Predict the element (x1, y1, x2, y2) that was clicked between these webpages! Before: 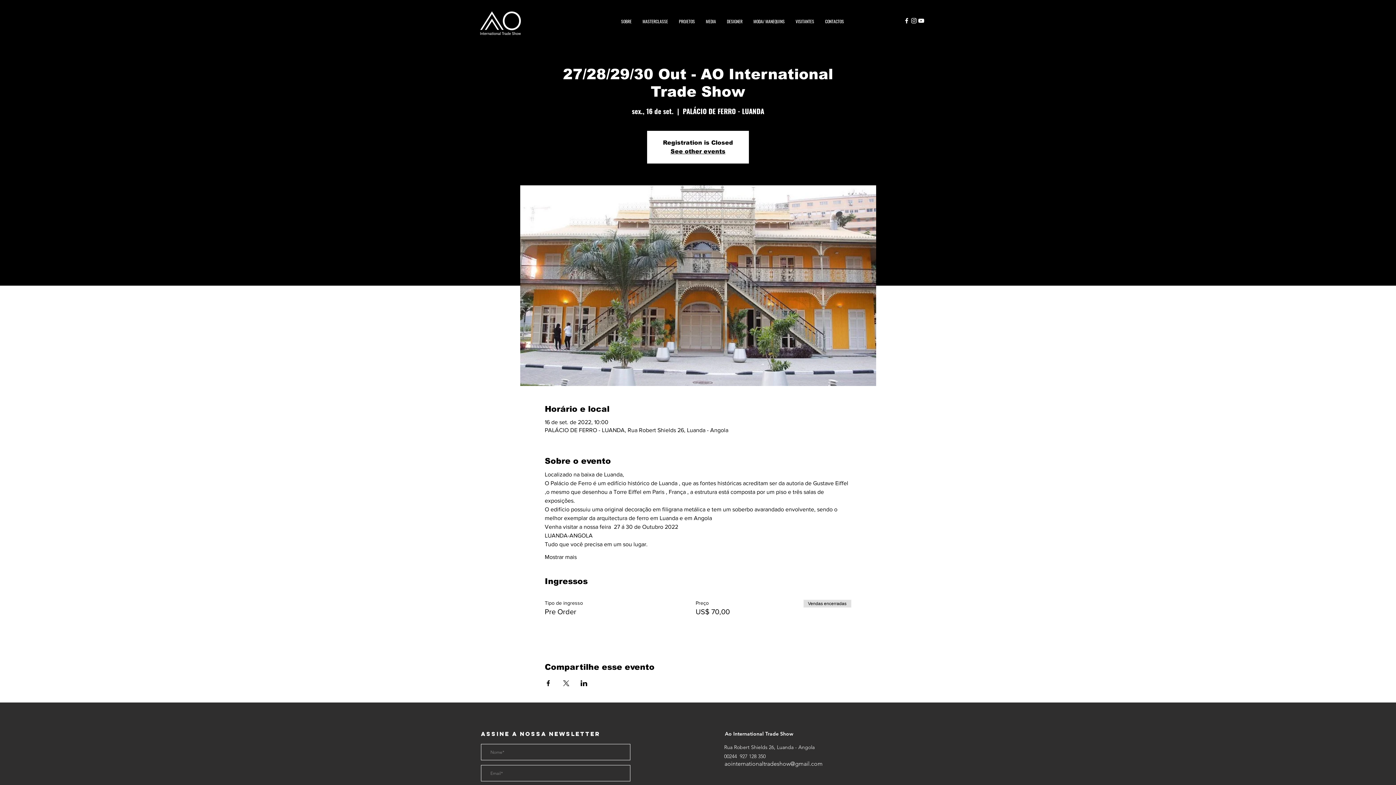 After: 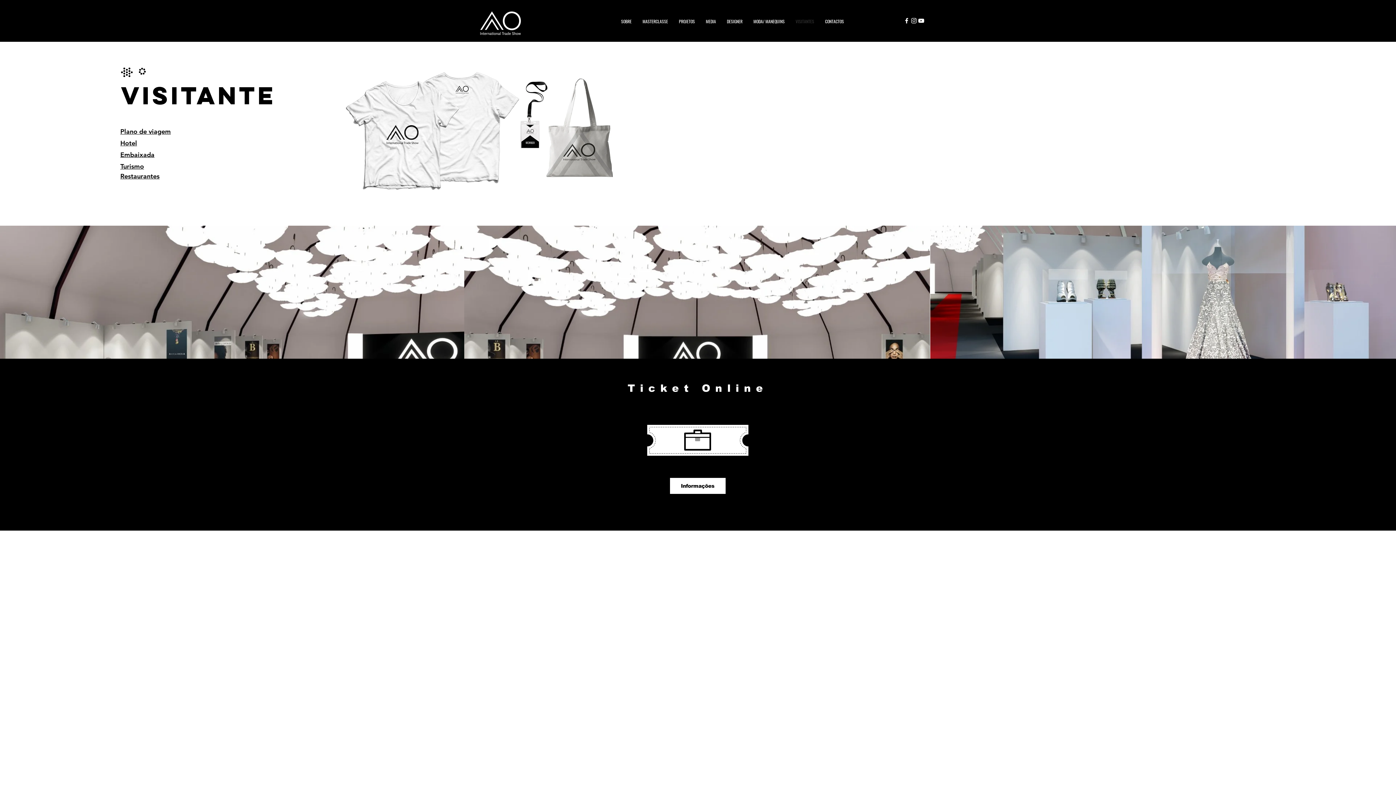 Action: label: VISITANTES bbox: (790, 2, 819, 40)